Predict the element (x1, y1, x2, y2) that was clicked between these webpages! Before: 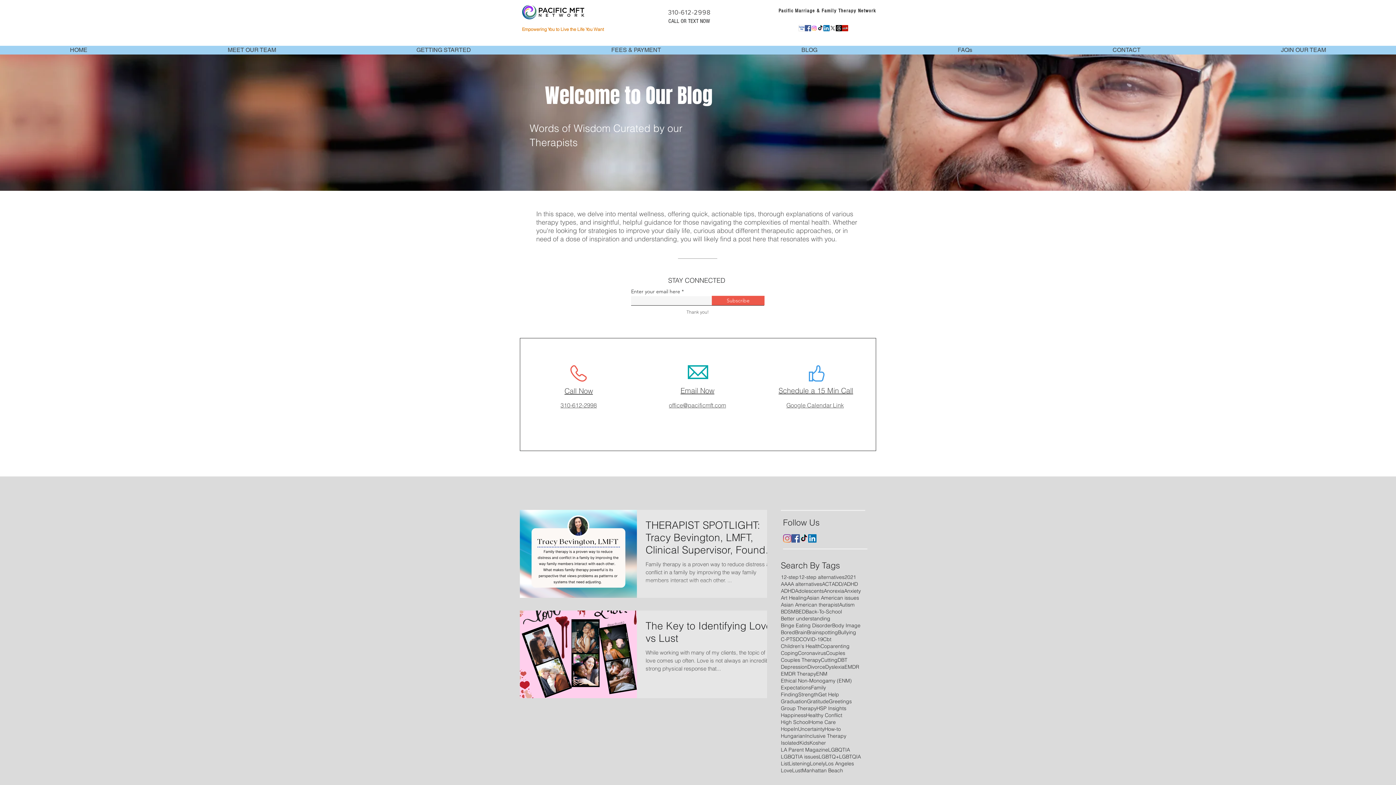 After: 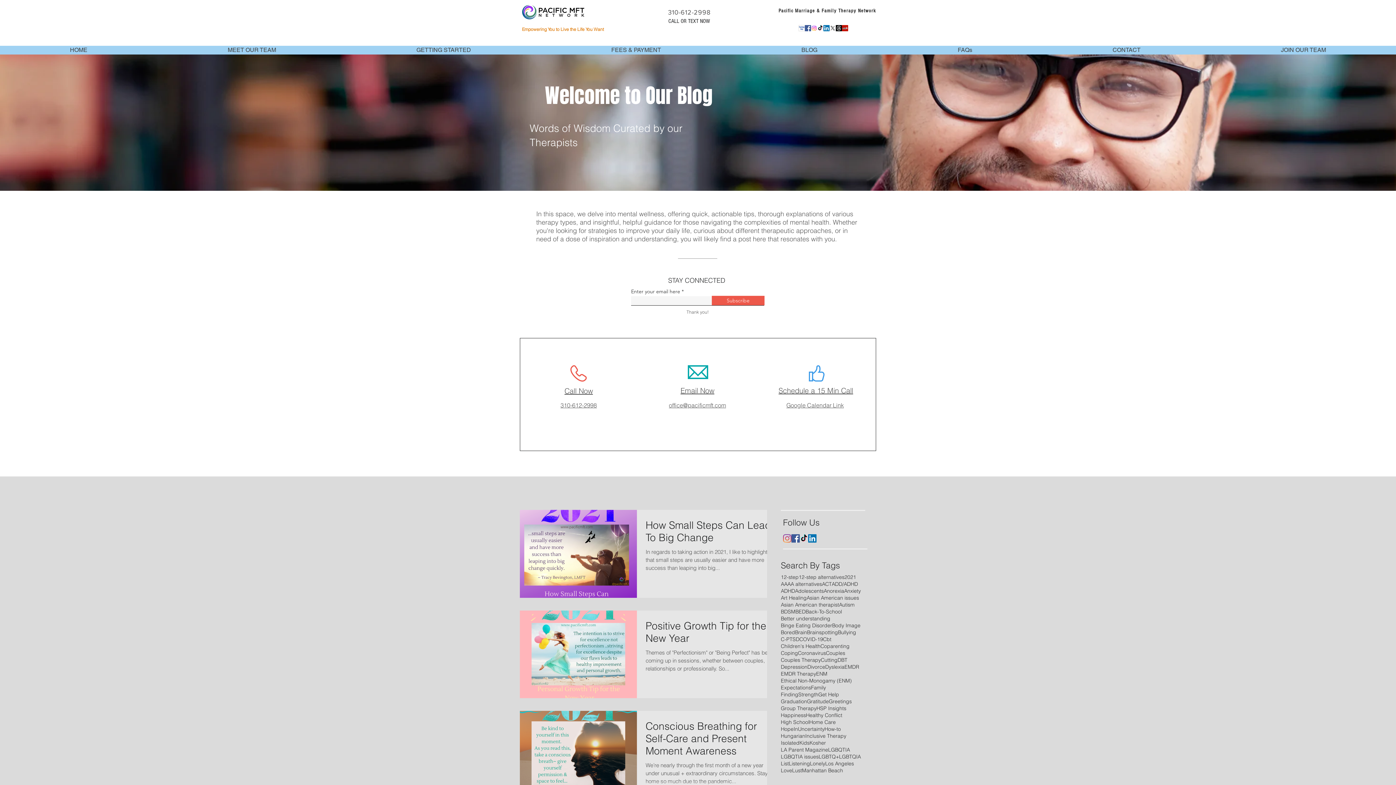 Action: bbox: (844, 574, 856, 581) label: 2021